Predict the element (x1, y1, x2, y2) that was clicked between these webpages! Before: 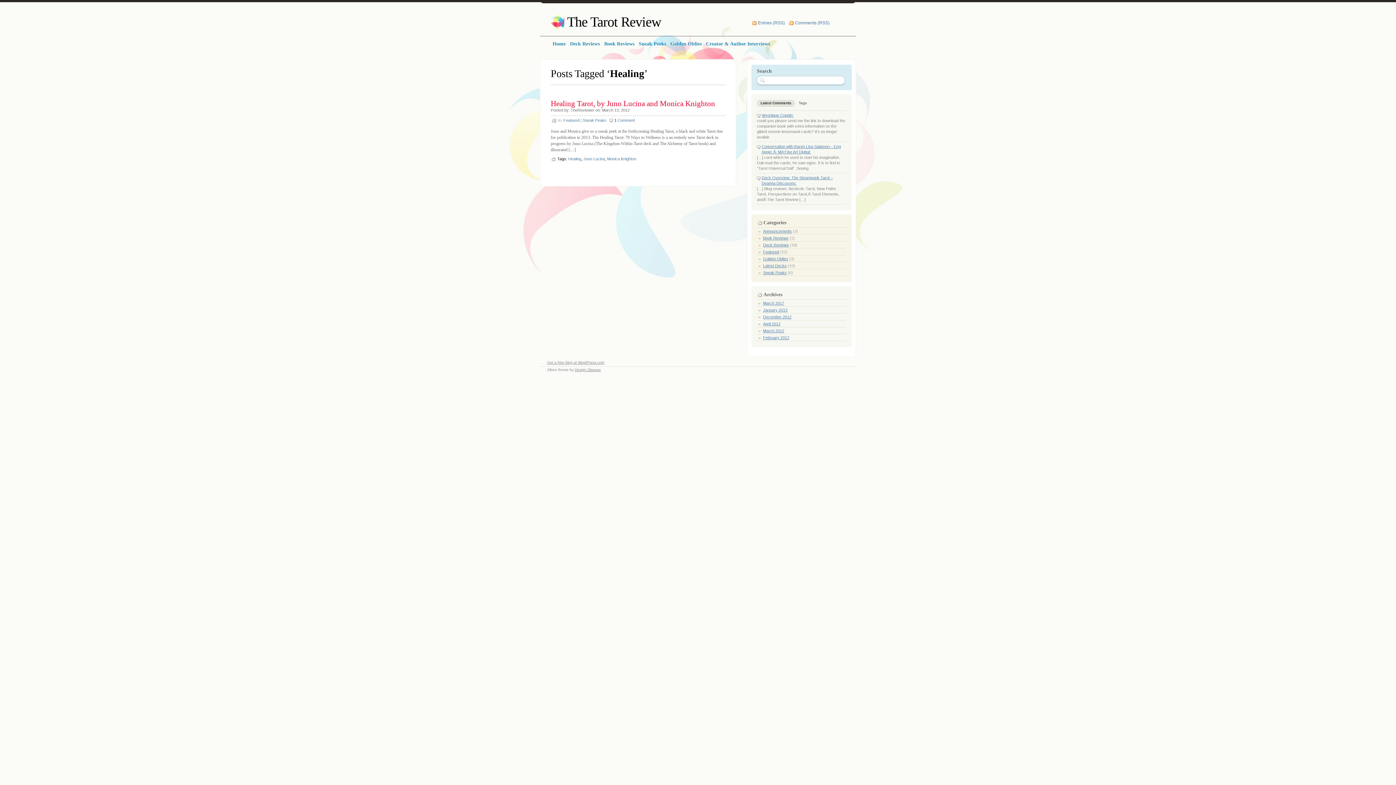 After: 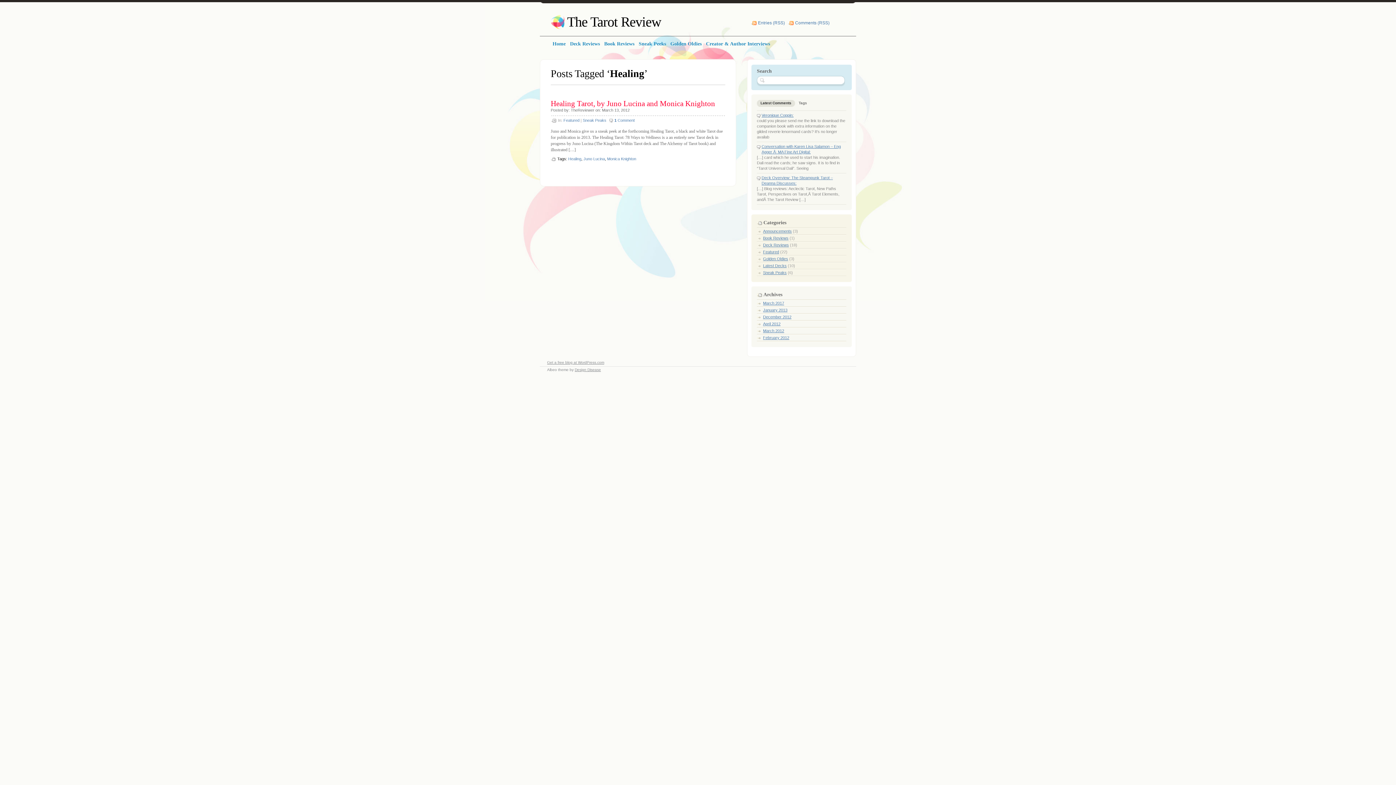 Action: label: Healing bbox: (568, 156, 581, 161)